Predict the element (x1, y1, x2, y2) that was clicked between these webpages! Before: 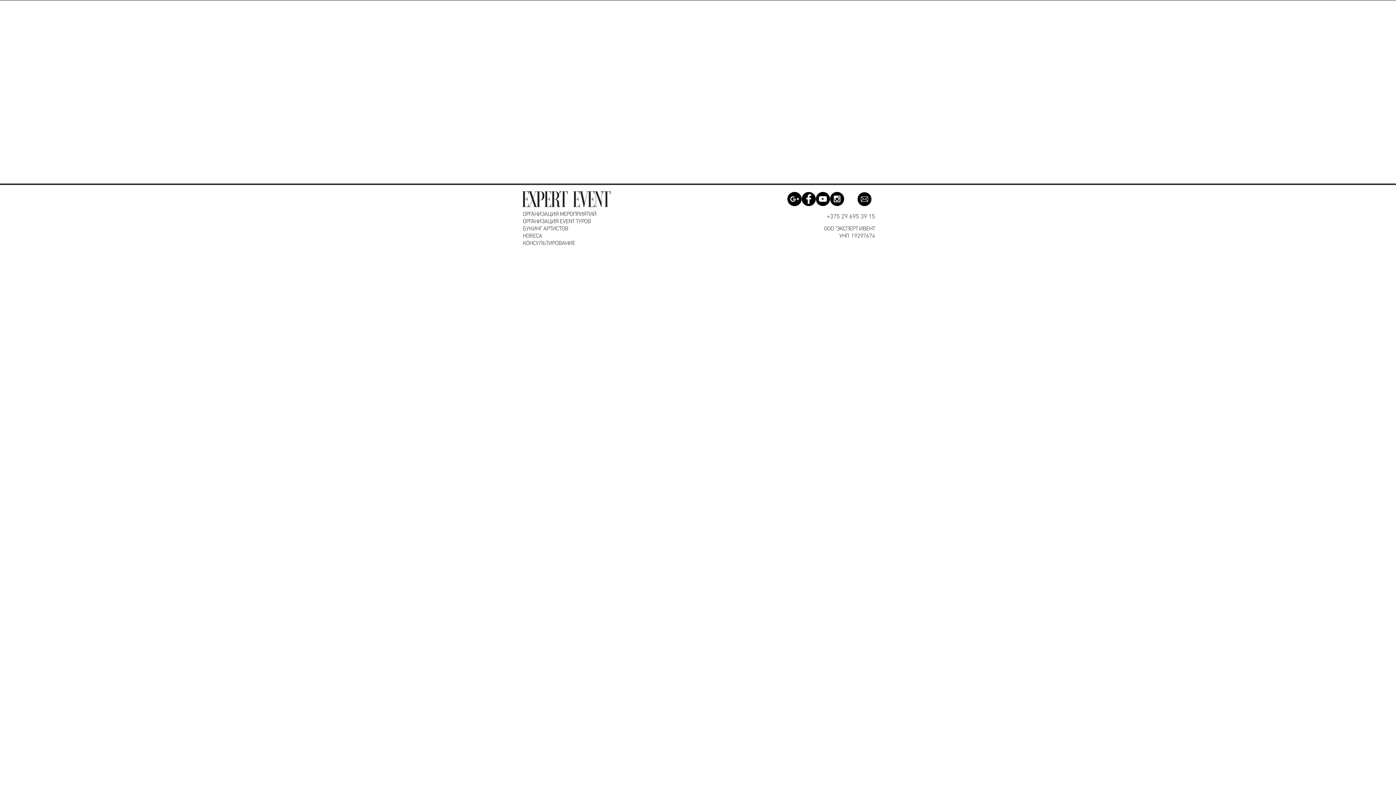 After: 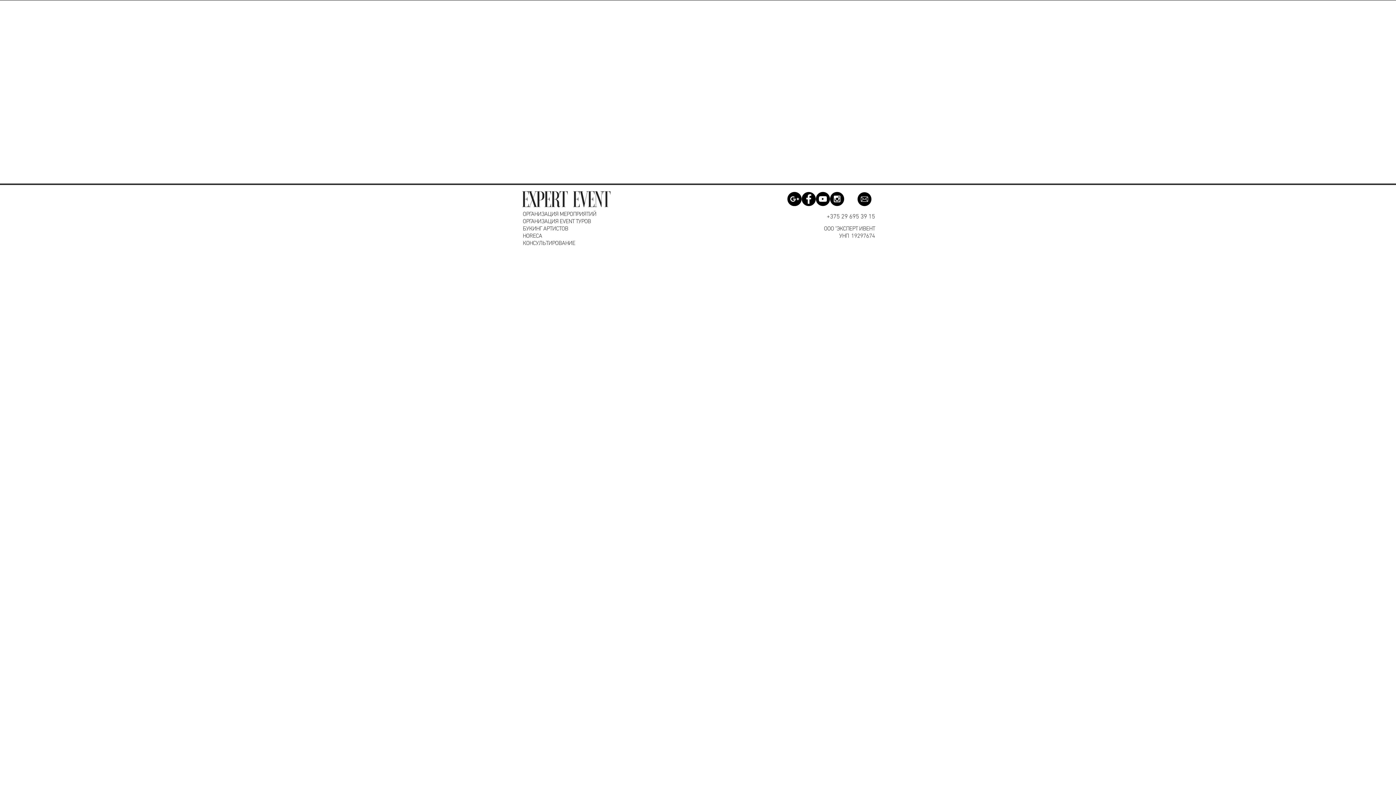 Action: label: Instagram - Black Circle bbox: (830, 192, 844, 206)